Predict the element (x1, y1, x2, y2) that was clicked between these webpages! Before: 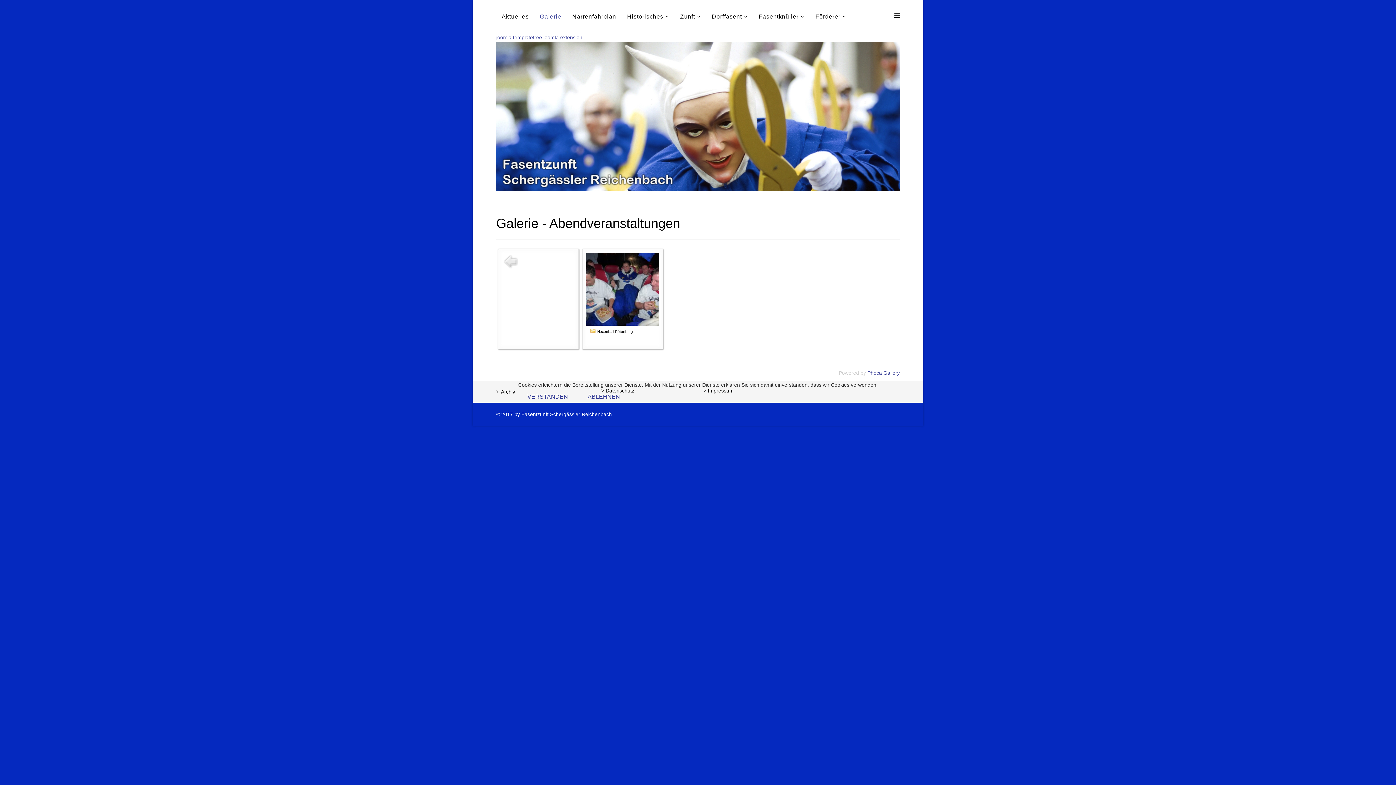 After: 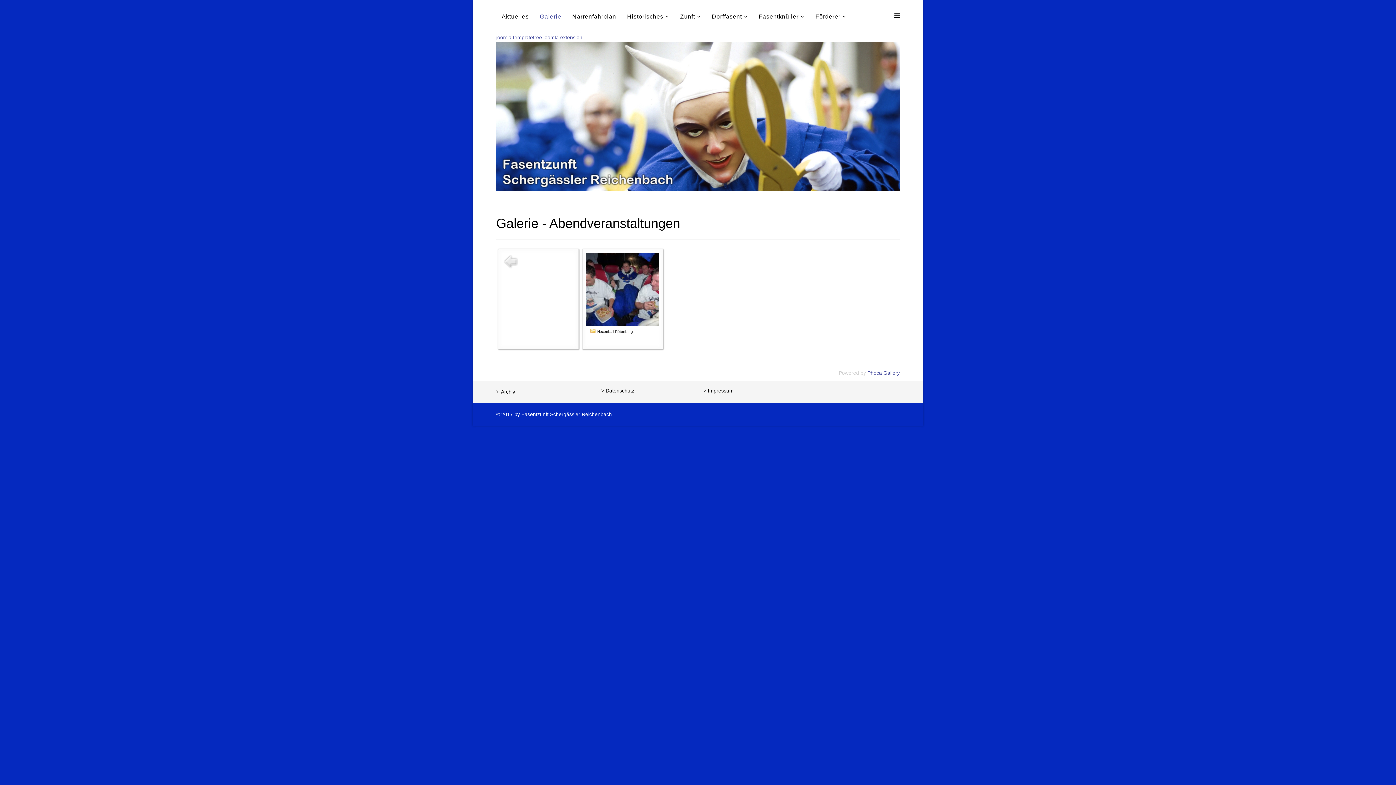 Action: label: VERSTANDEN bbox: (518, 389, 577, 404)